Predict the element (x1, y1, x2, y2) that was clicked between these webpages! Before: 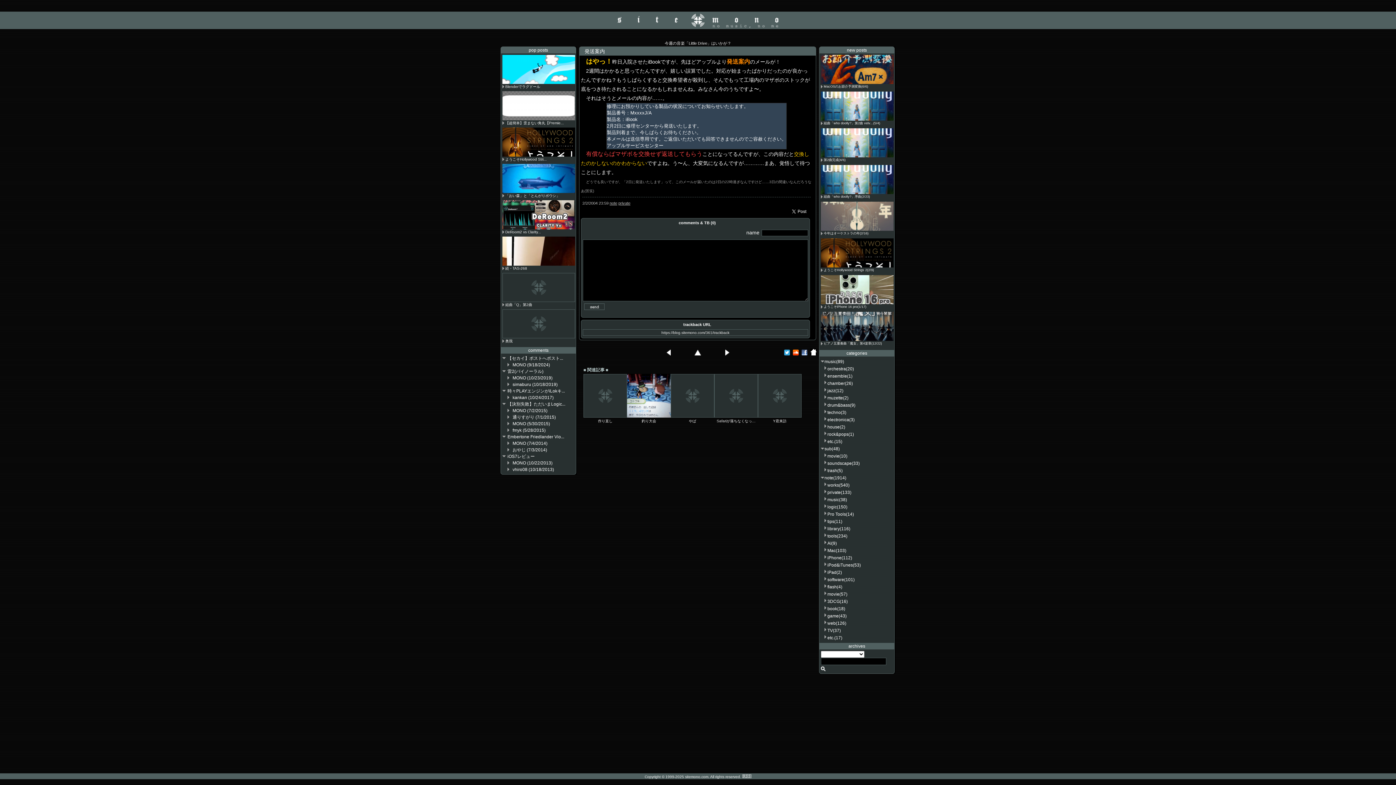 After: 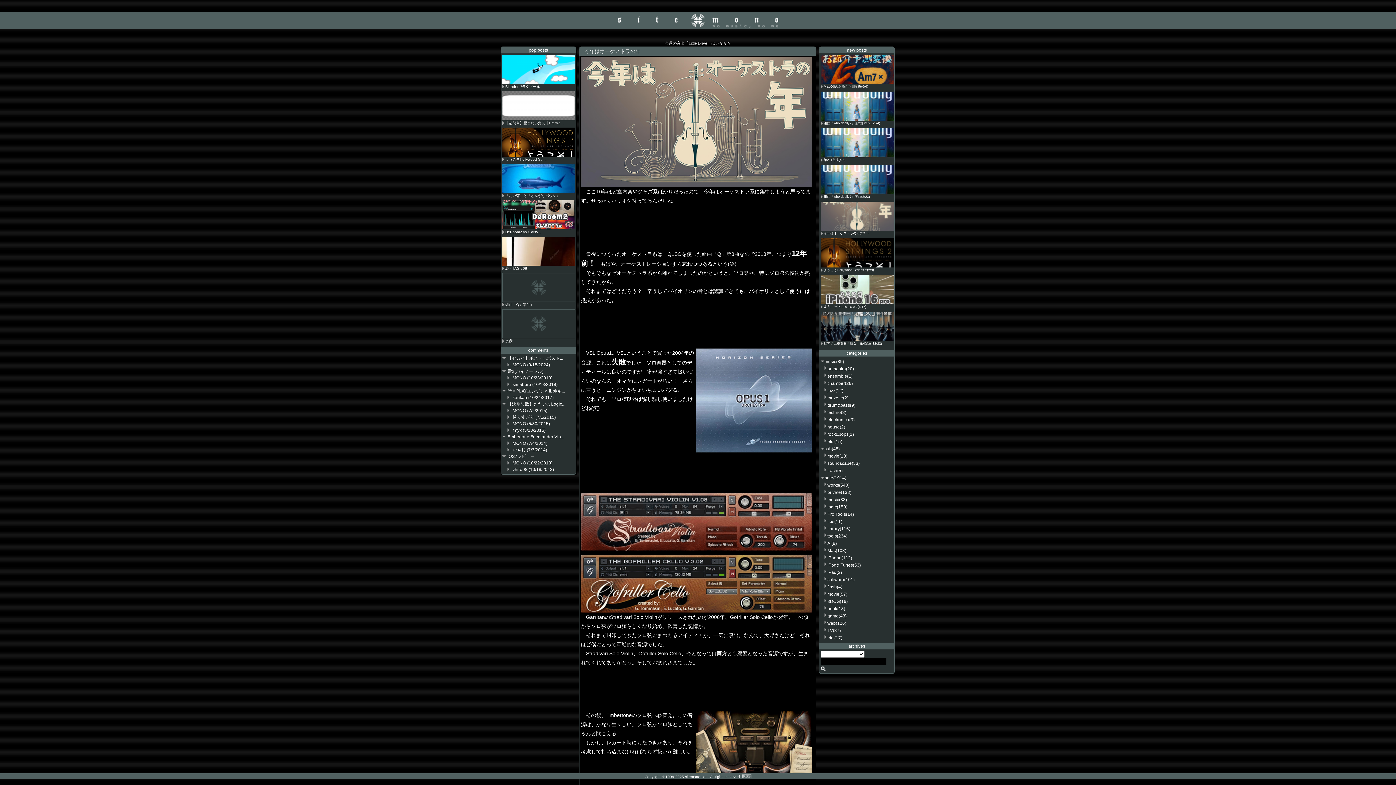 Action: bbox: (824, 231, 860, 235) label: 今年はオーケストラの年